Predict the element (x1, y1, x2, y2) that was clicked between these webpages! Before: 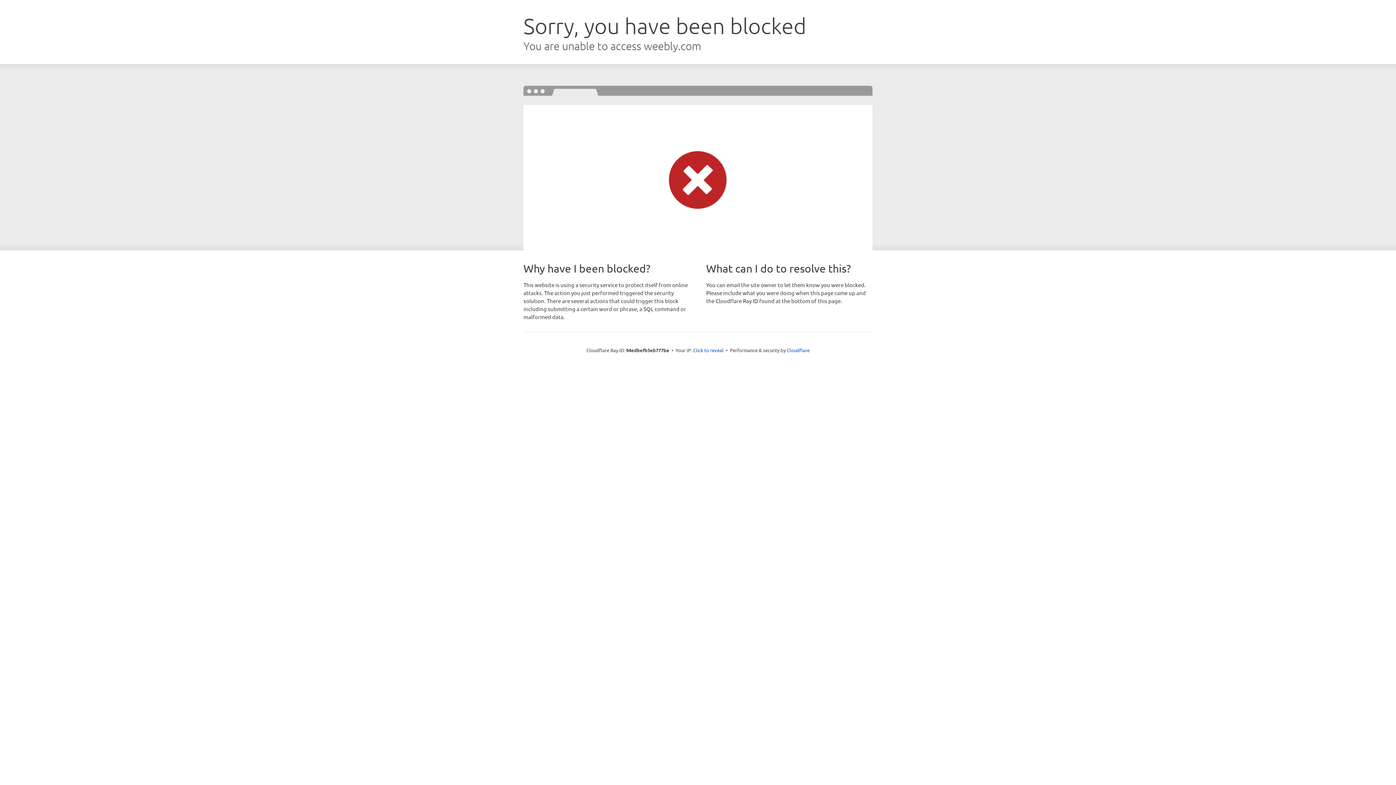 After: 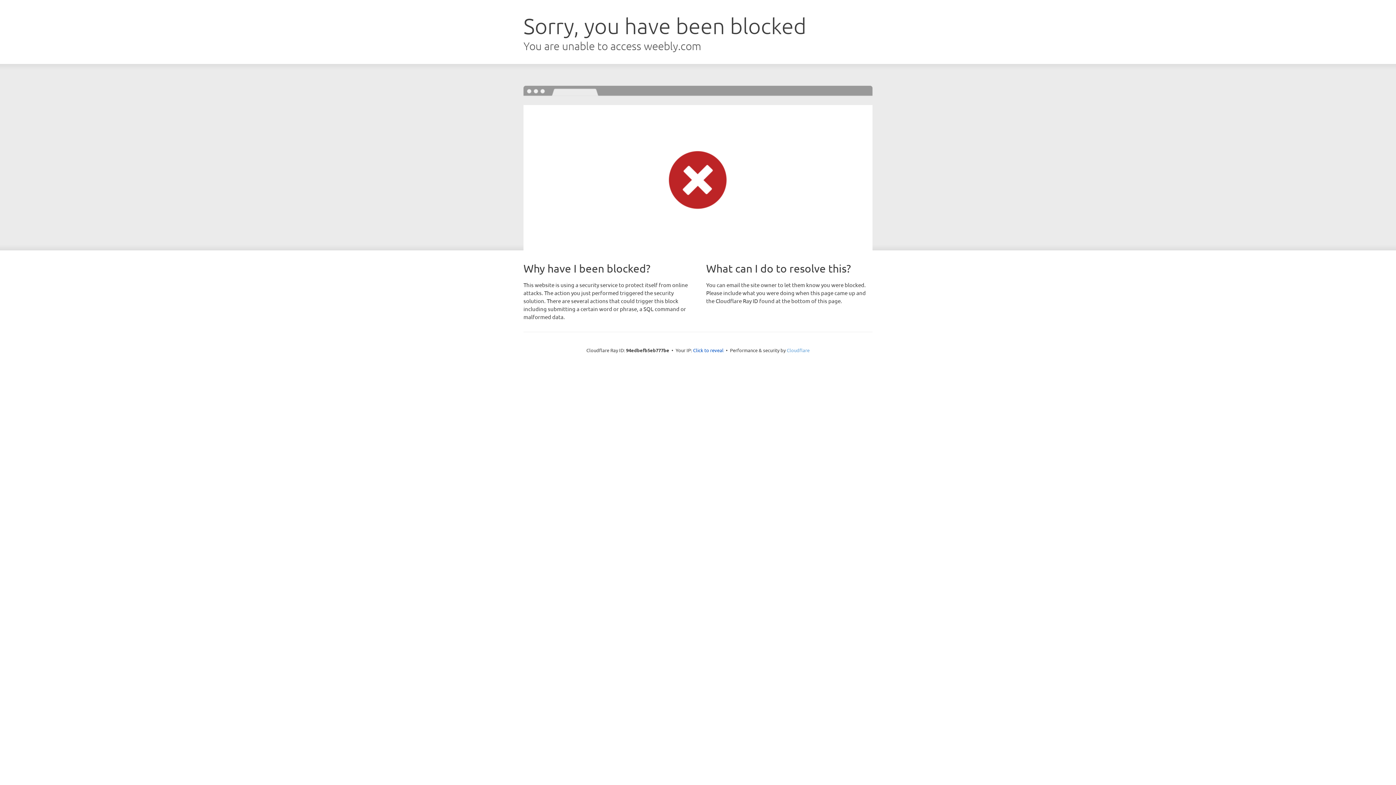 Action: label: Cloudflare bbox: (786, 347, 809, 353)